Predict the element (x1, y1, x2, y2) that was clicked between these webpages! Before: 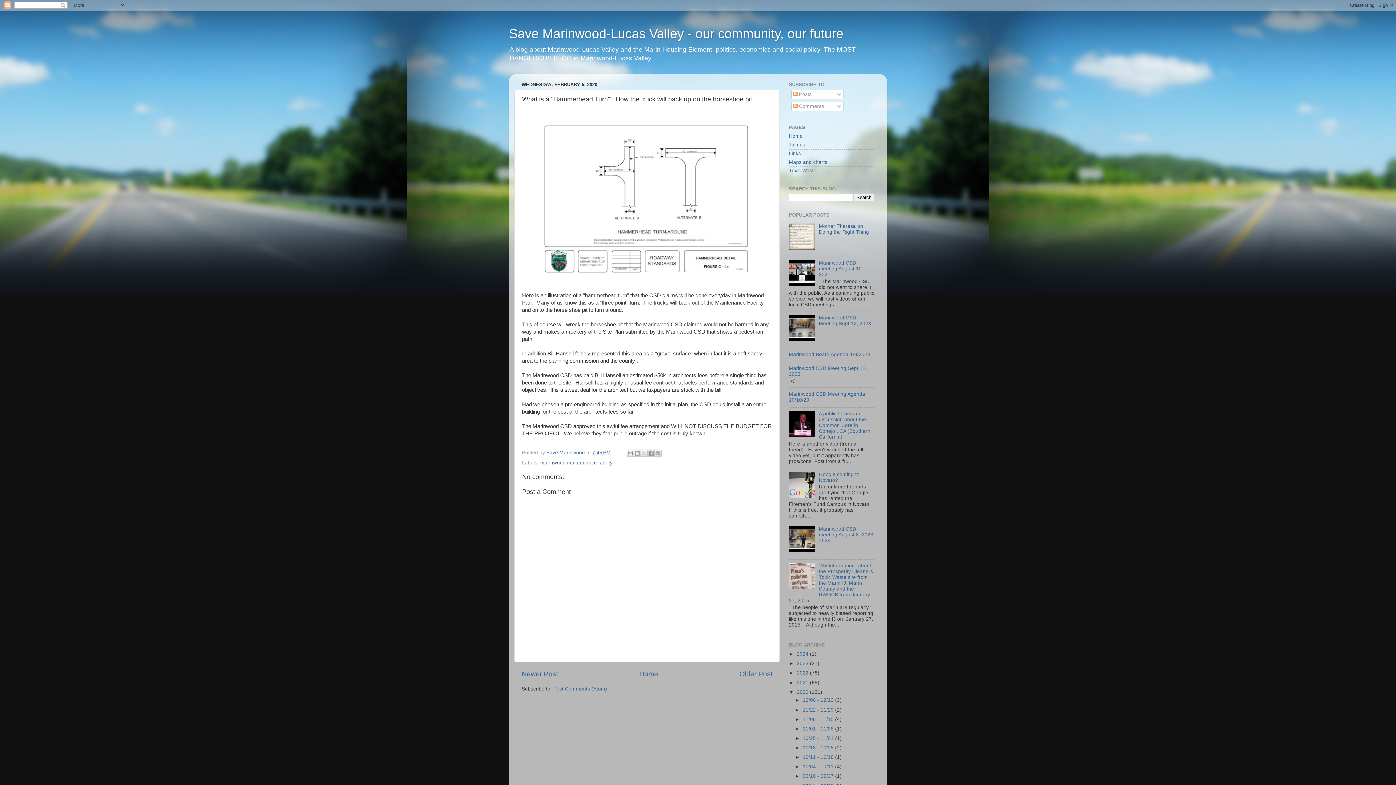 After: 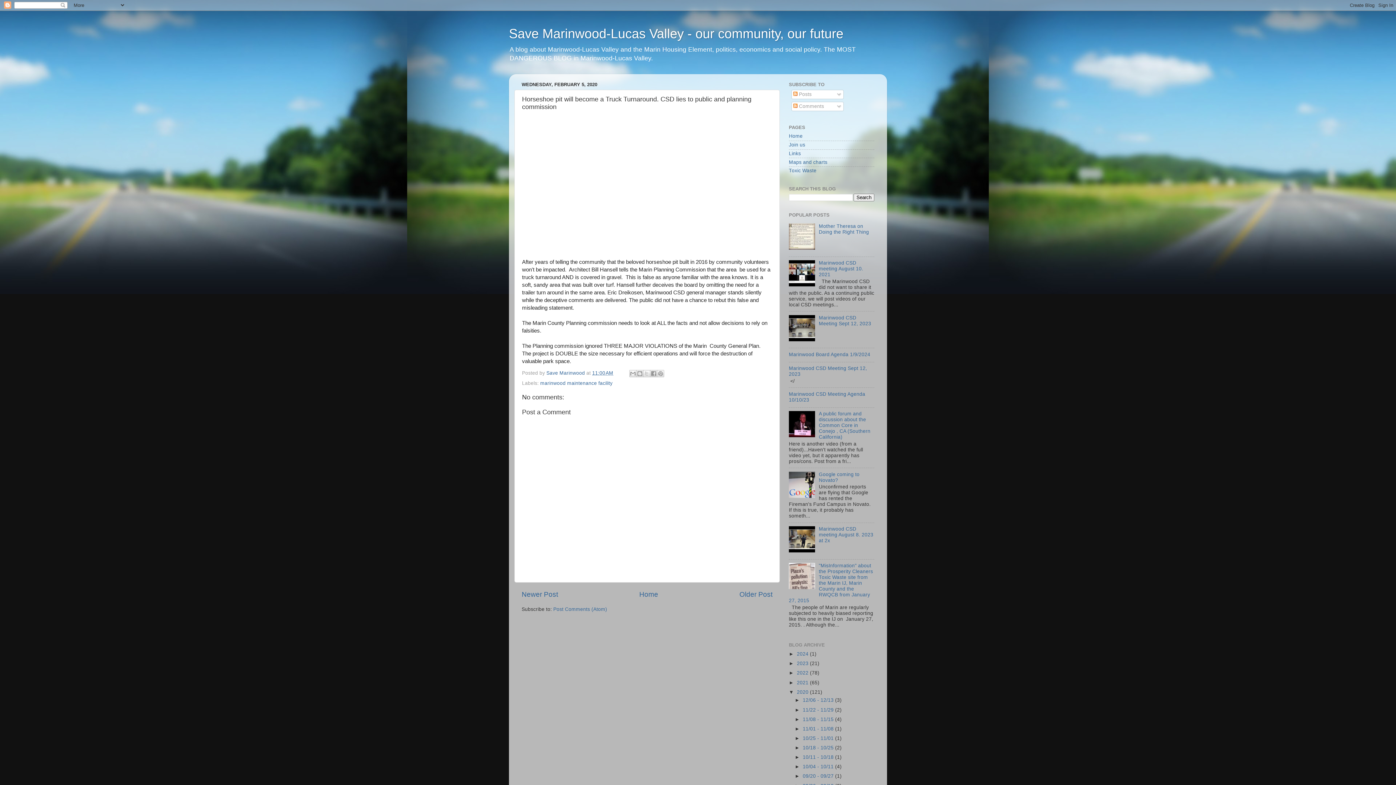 Action: label: Older Post bbox: (739, 670, 772, 678)